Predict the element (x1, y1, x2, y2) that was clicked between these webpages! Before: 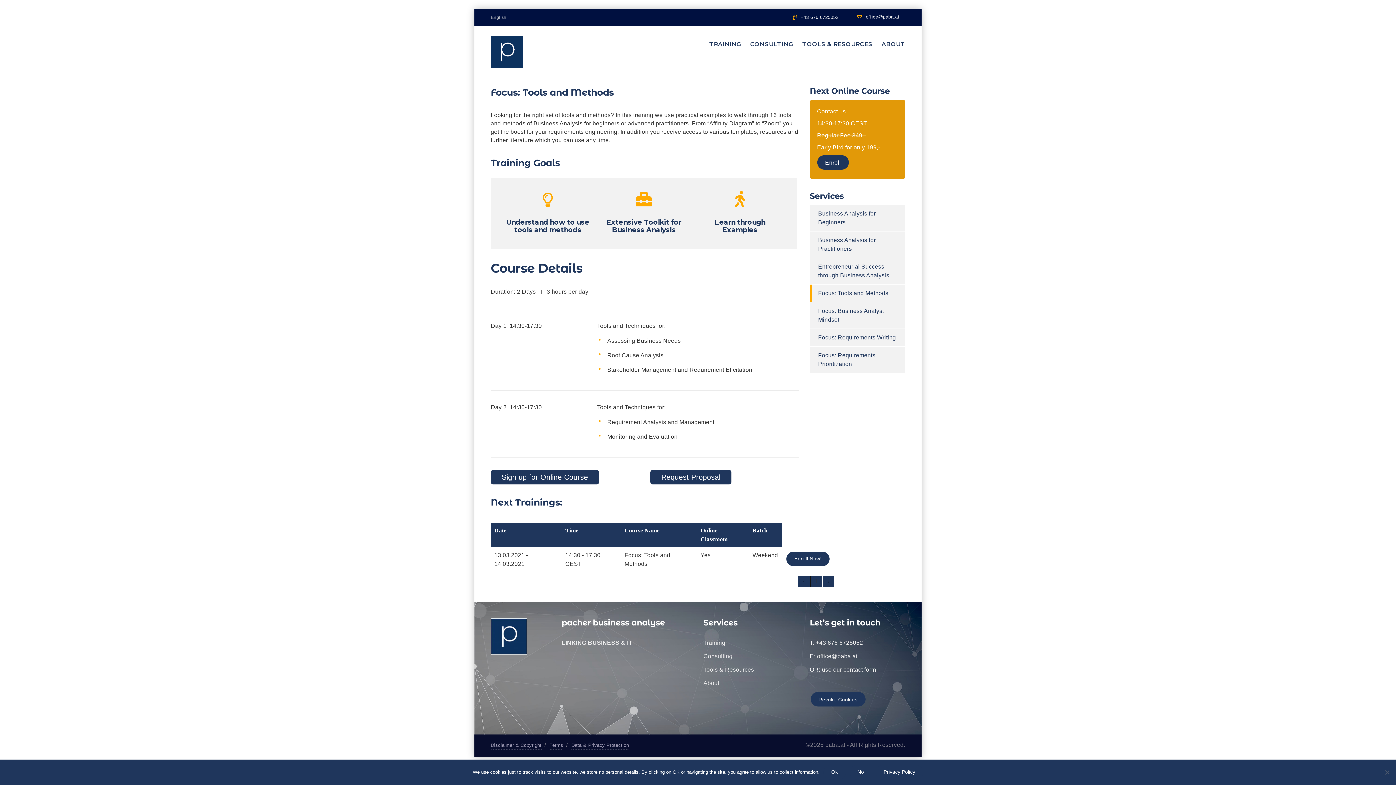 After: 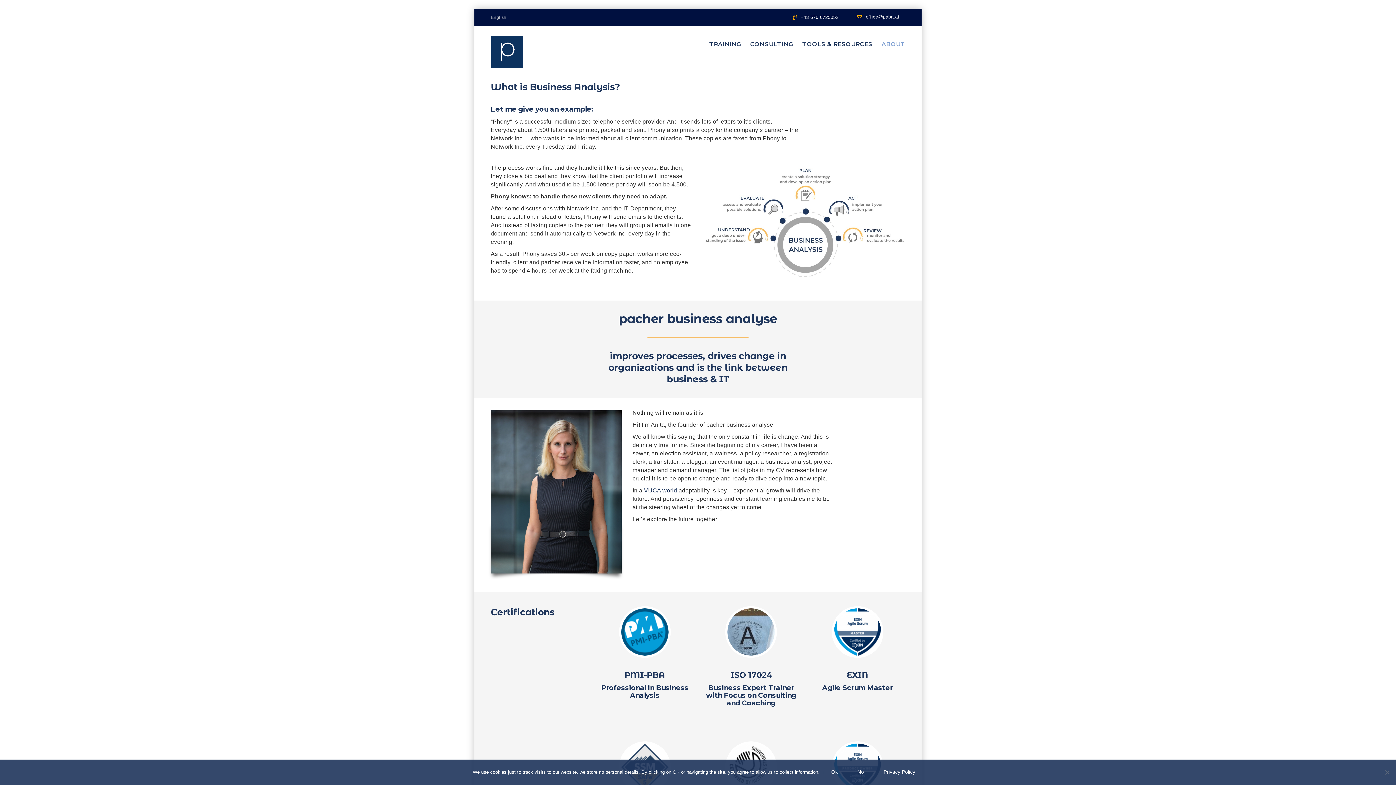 Action: label: ABOUT bbox: (881, 40, 905, 47)